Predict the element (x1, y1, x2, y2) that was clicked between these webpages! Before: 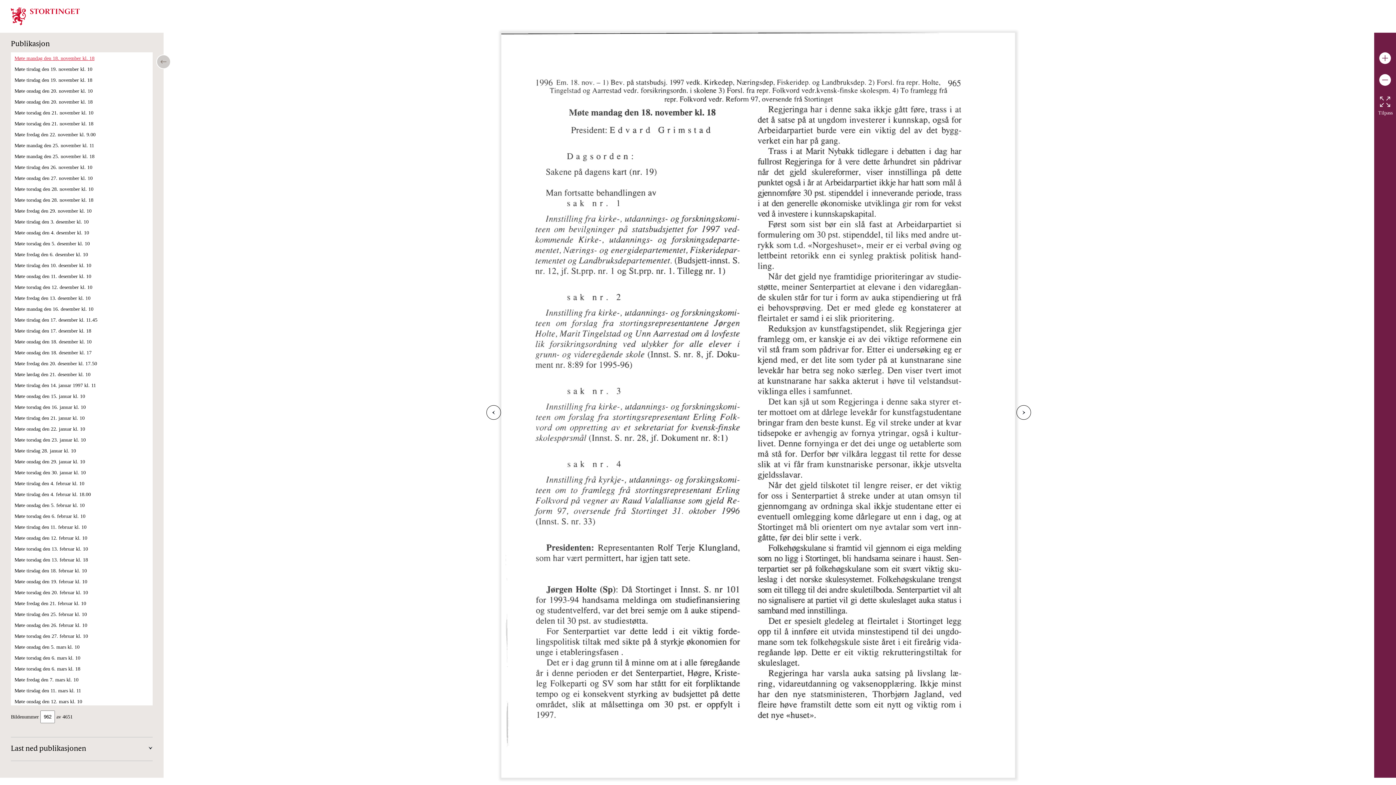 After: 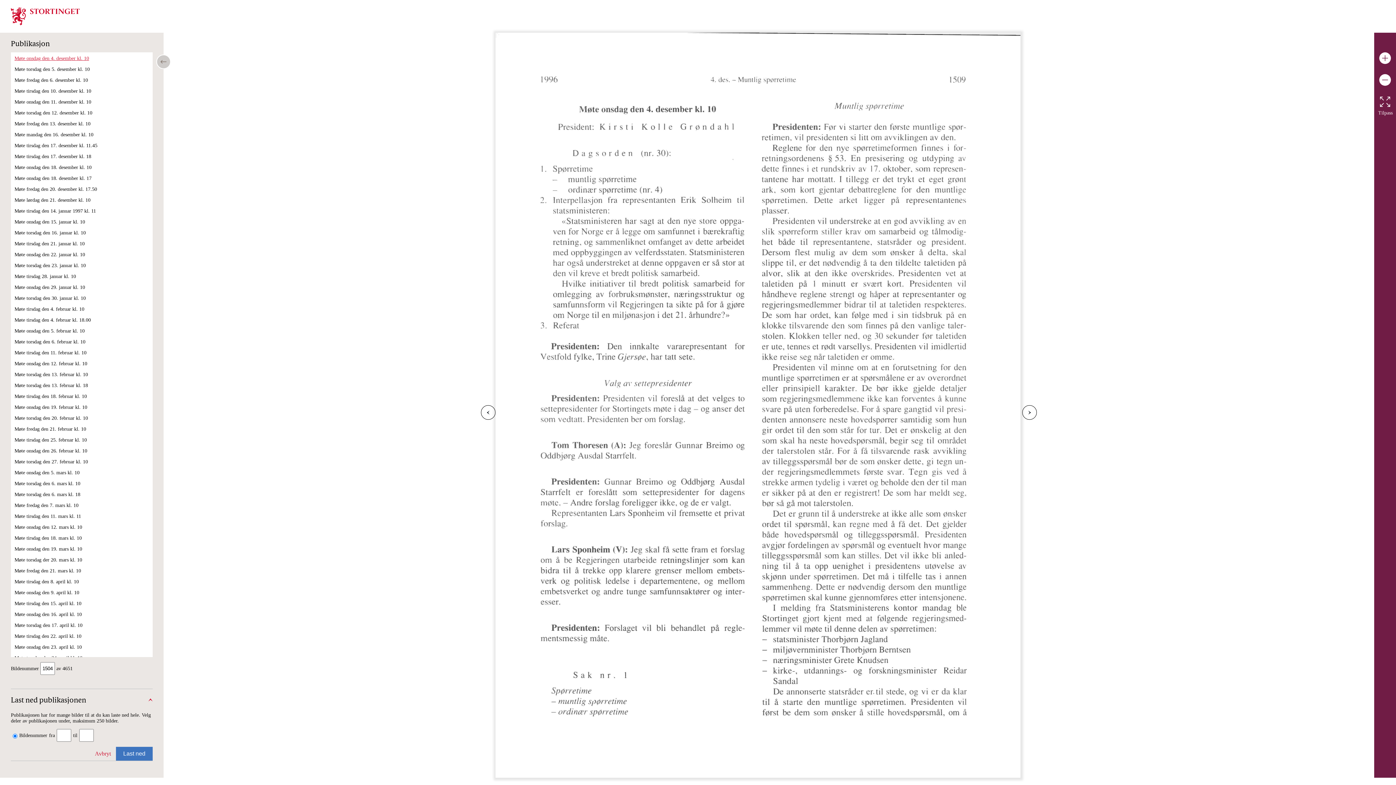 Action: bbox: (14, 230, 89, 235) label: Møte onsdag den 4. desember kl. 10